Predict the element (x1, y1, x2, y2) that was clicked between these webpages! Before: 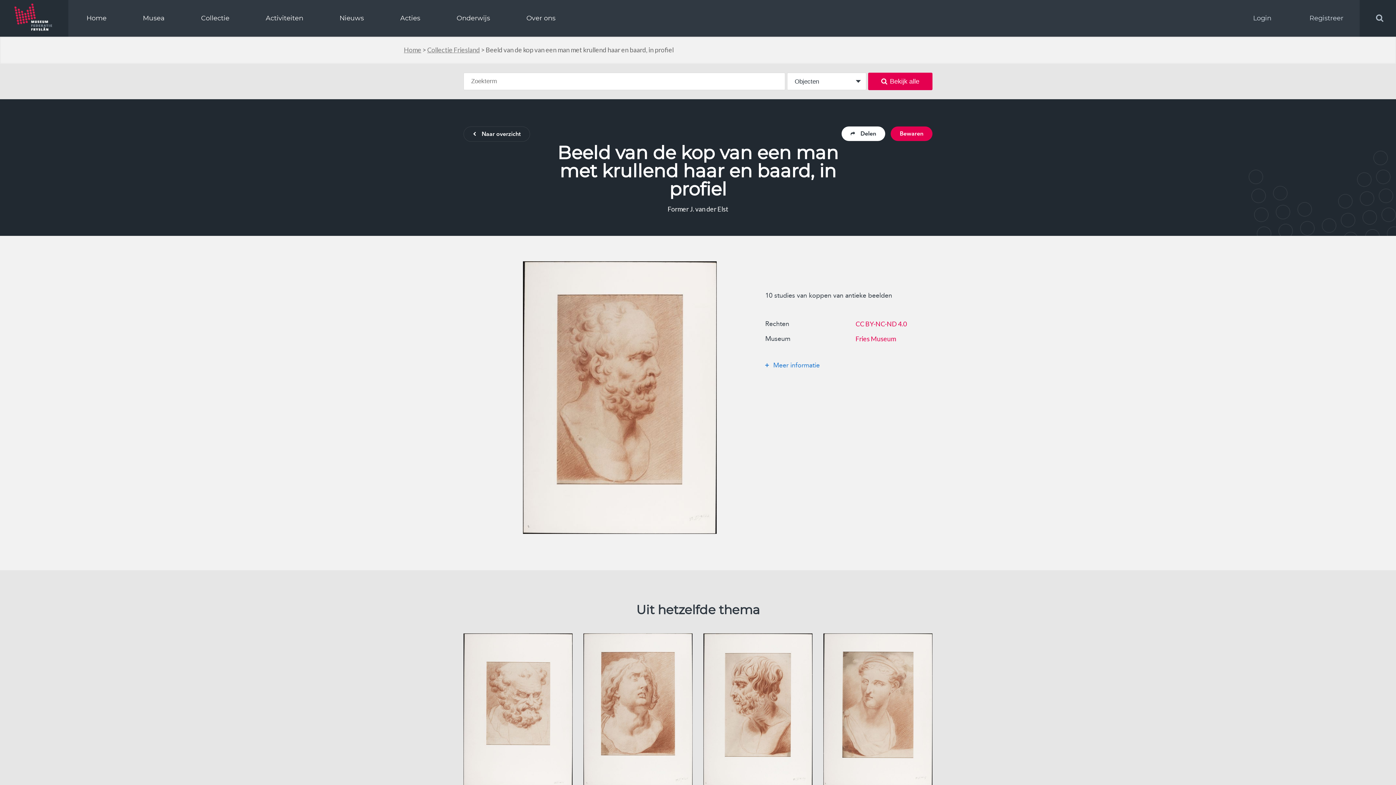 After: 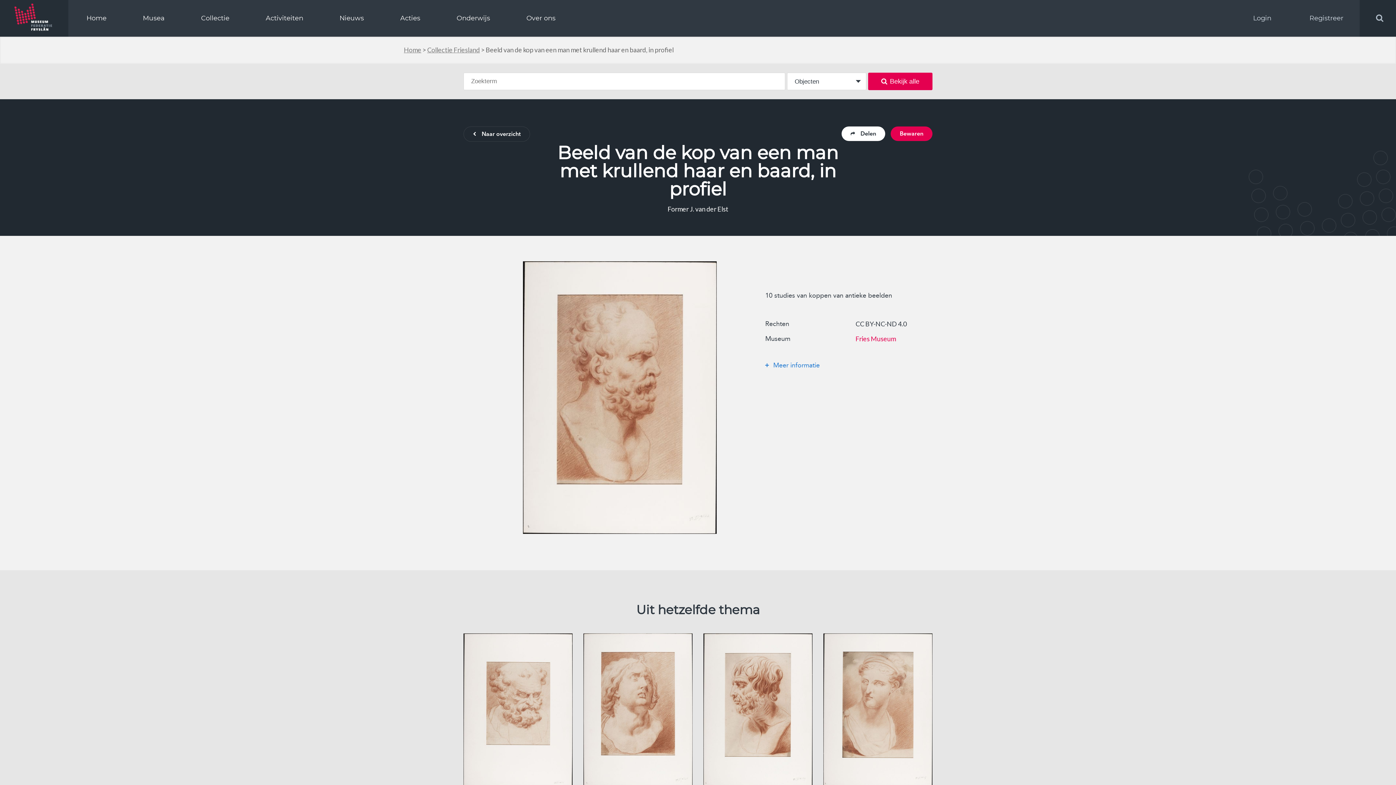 Action: bbox: (855, 320, 907, 328) label: CC BY-NC-ND 4.0